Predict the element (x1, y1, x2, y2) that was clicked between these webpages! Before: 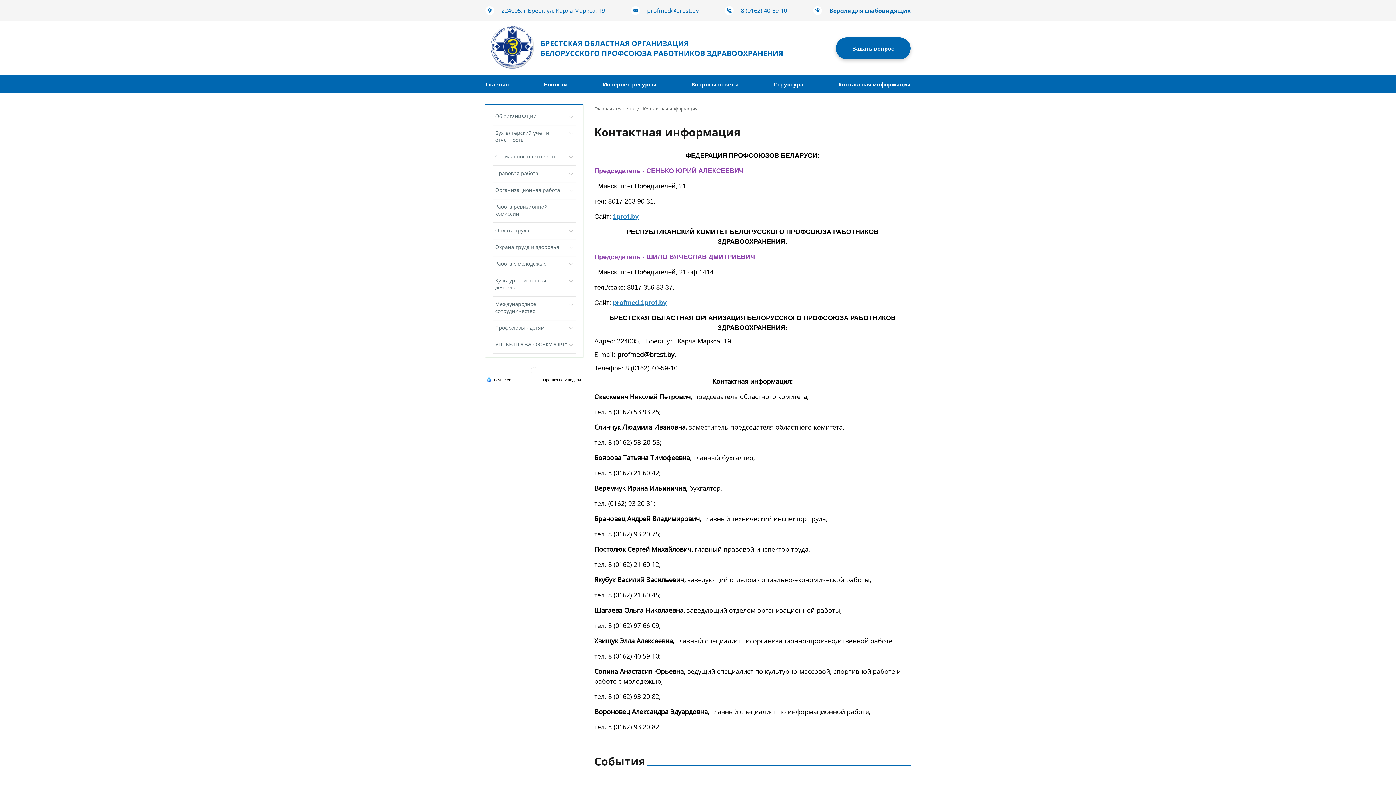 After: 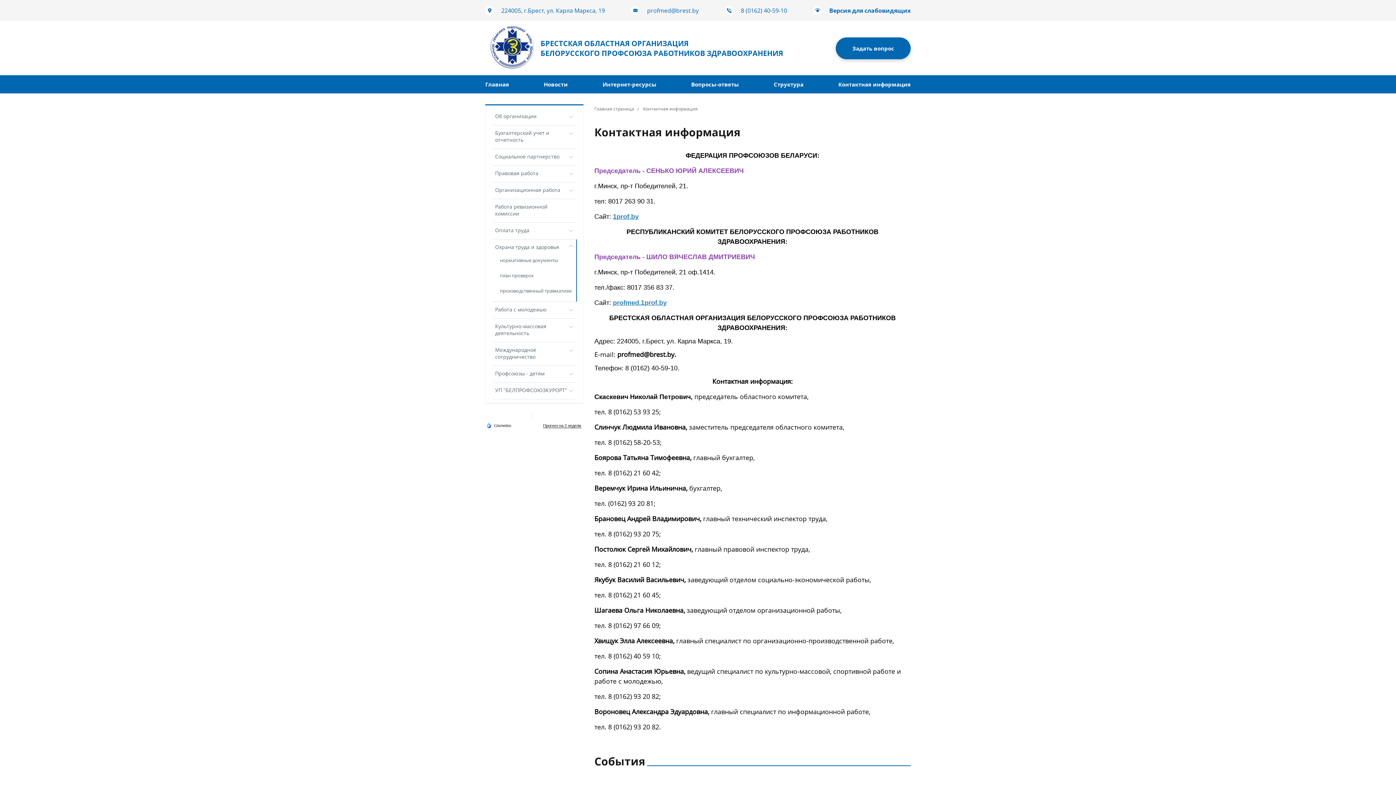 Action: label: Охрана труда и здоровья bbox: (492, 243, 576, 252)